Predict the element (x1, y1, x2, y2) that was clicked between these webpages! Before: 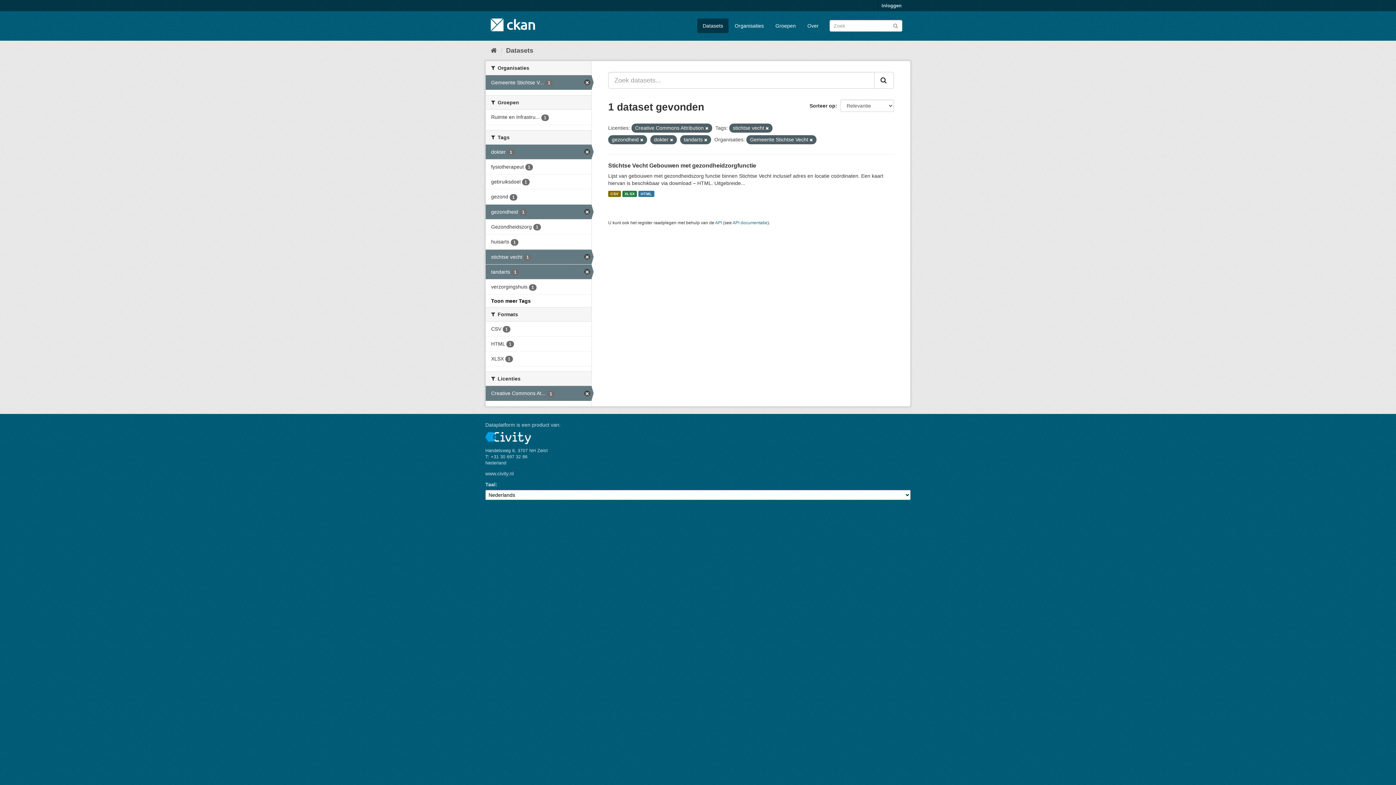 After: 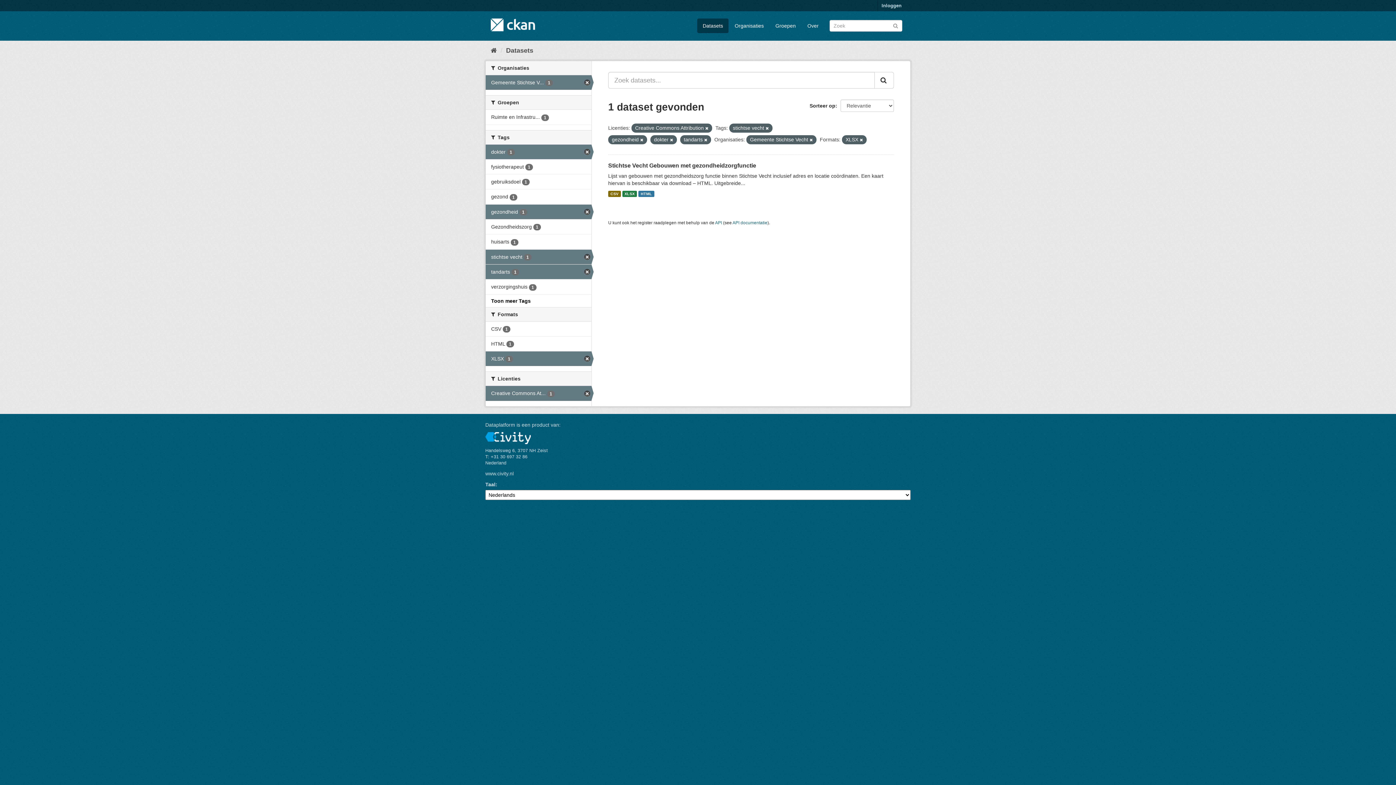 Action: label: XLSX 1 bbox: (485, 351, 591, 366)